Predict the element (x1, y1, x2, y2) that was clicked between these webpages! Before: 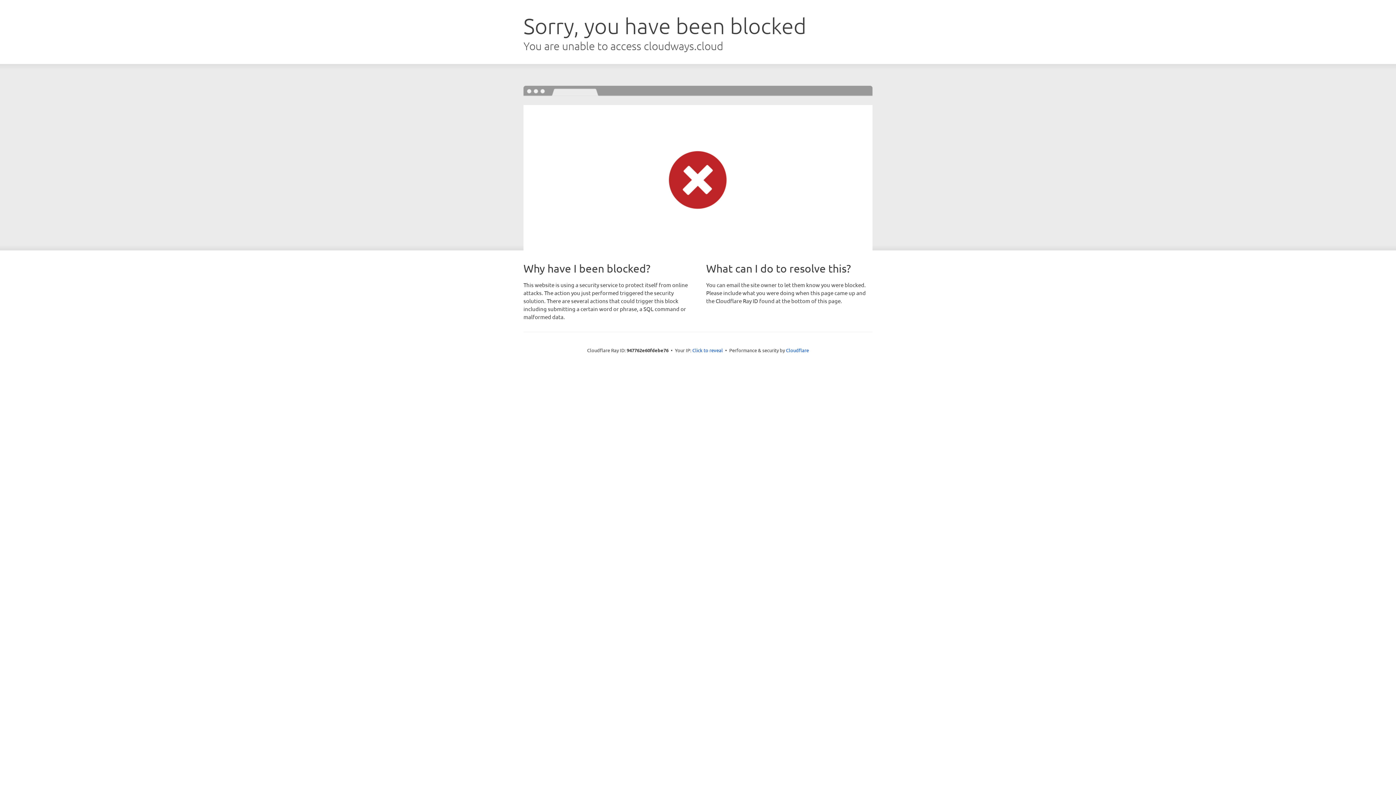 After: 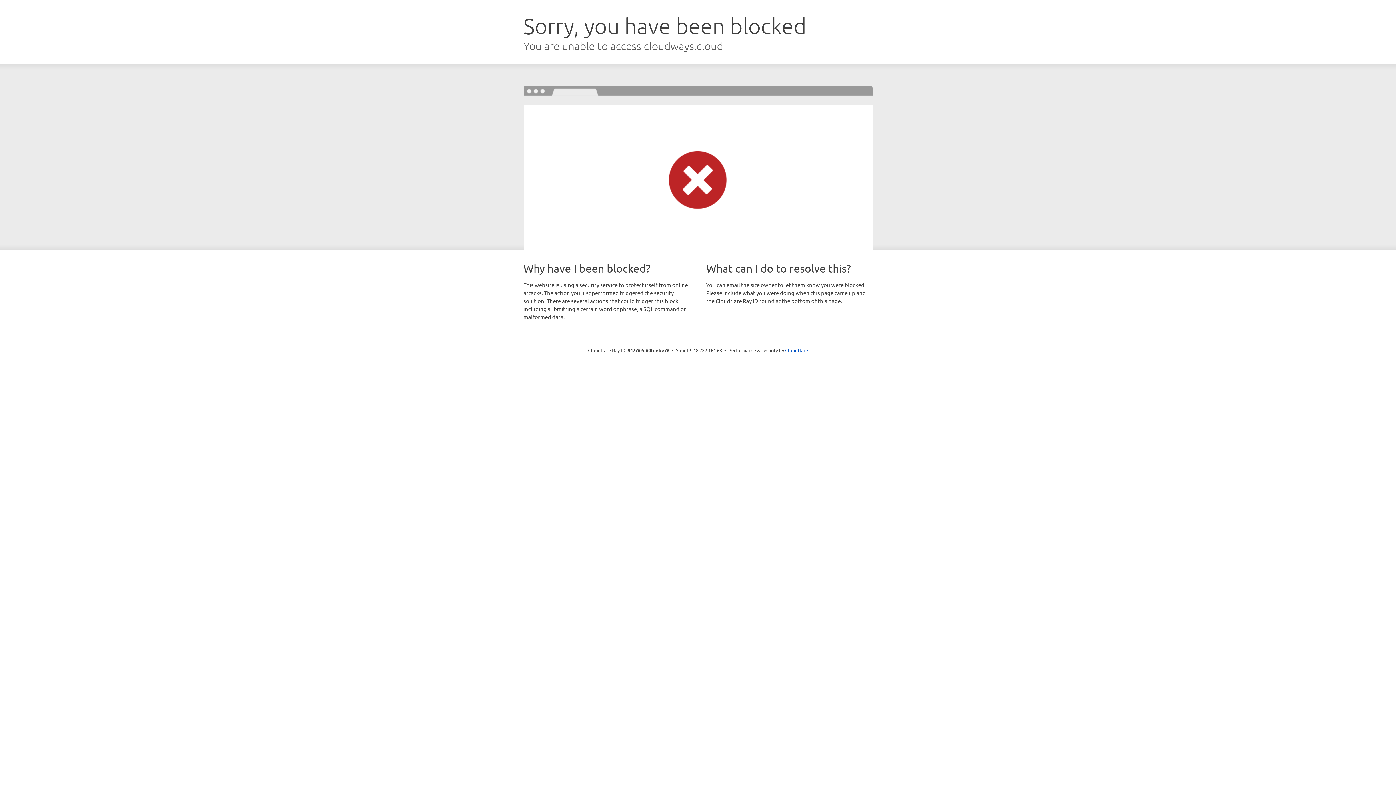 Action: label: Click to reveal bbox: (692, 346, 723, 353)